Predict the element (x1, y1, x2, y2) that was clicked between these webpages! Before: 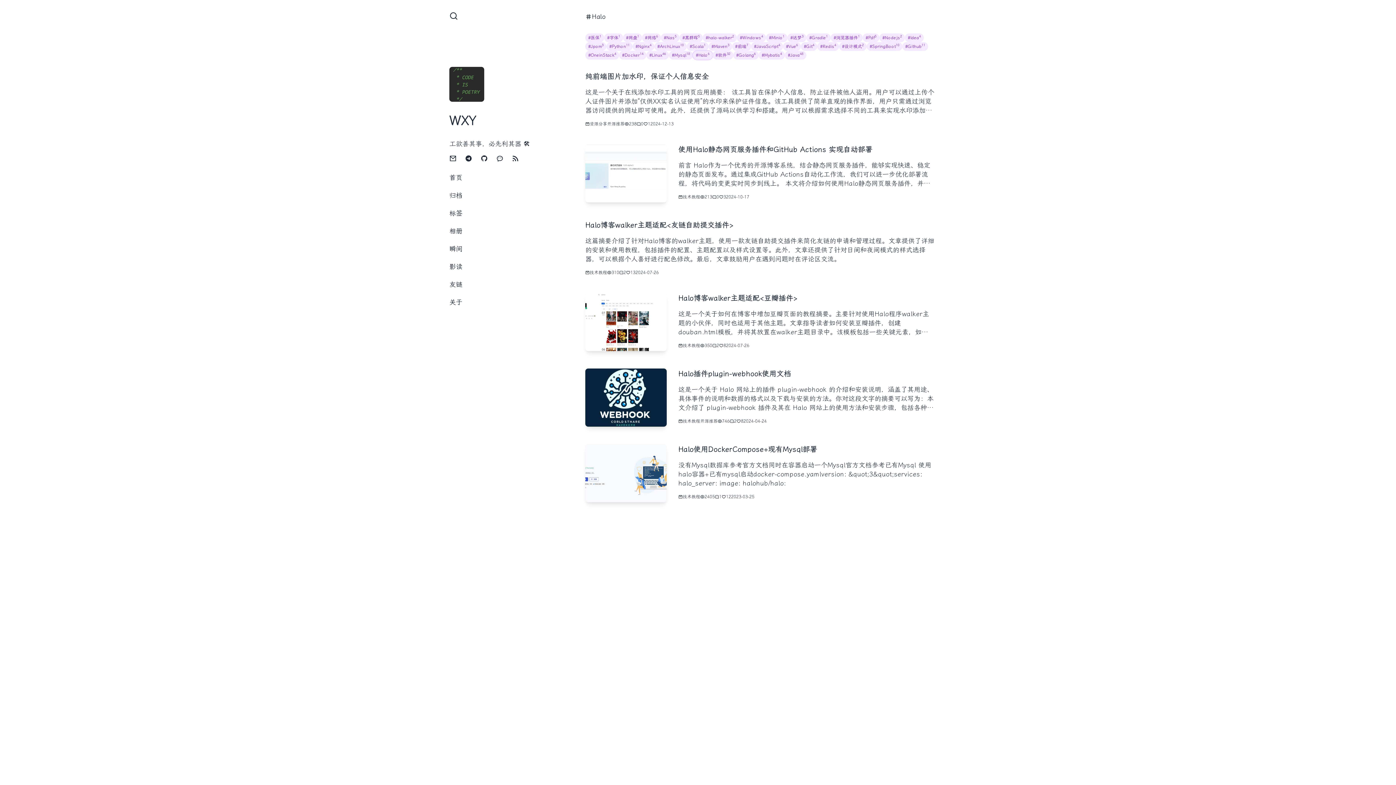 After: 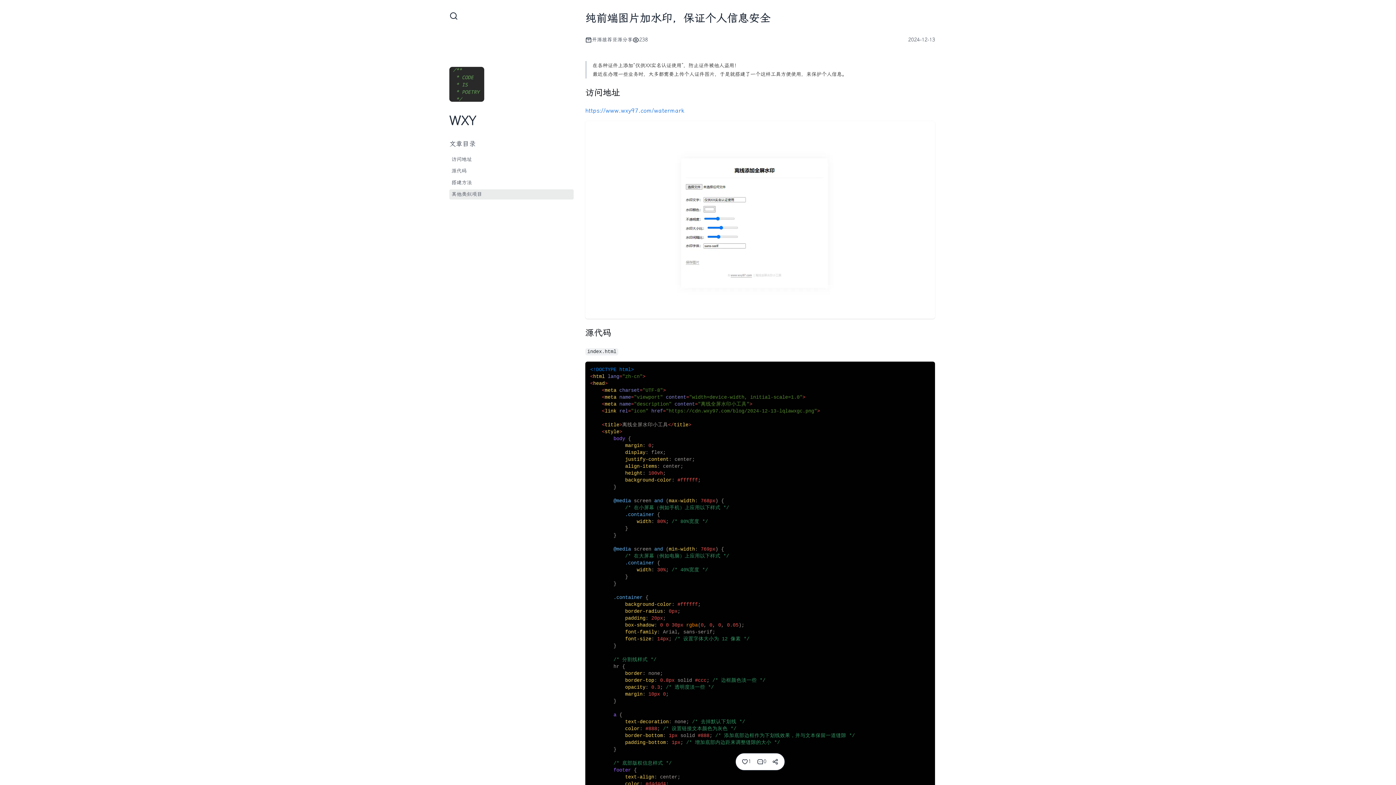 Action: bbox: (585, 72, 709, 80) label: 纯前端图片加水印，保证个人信息安全